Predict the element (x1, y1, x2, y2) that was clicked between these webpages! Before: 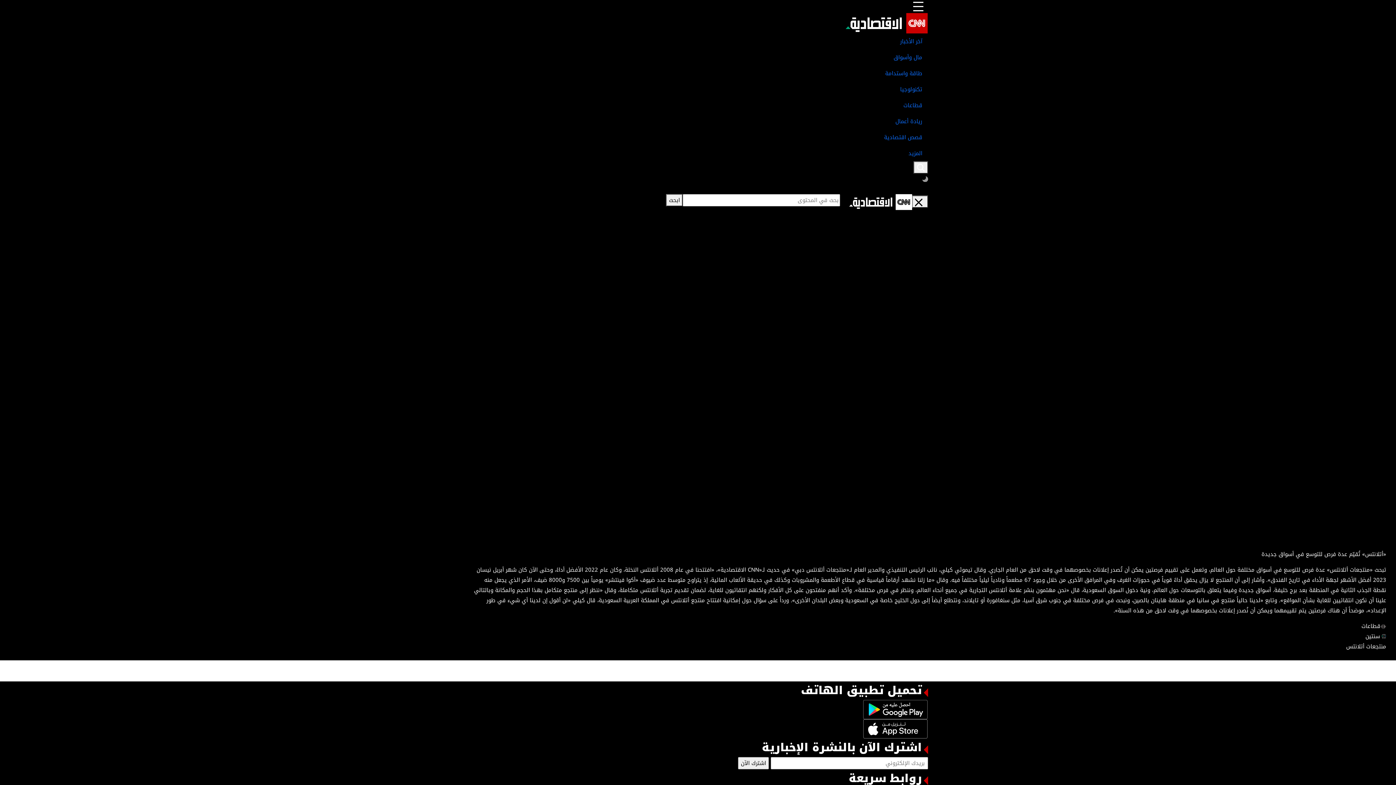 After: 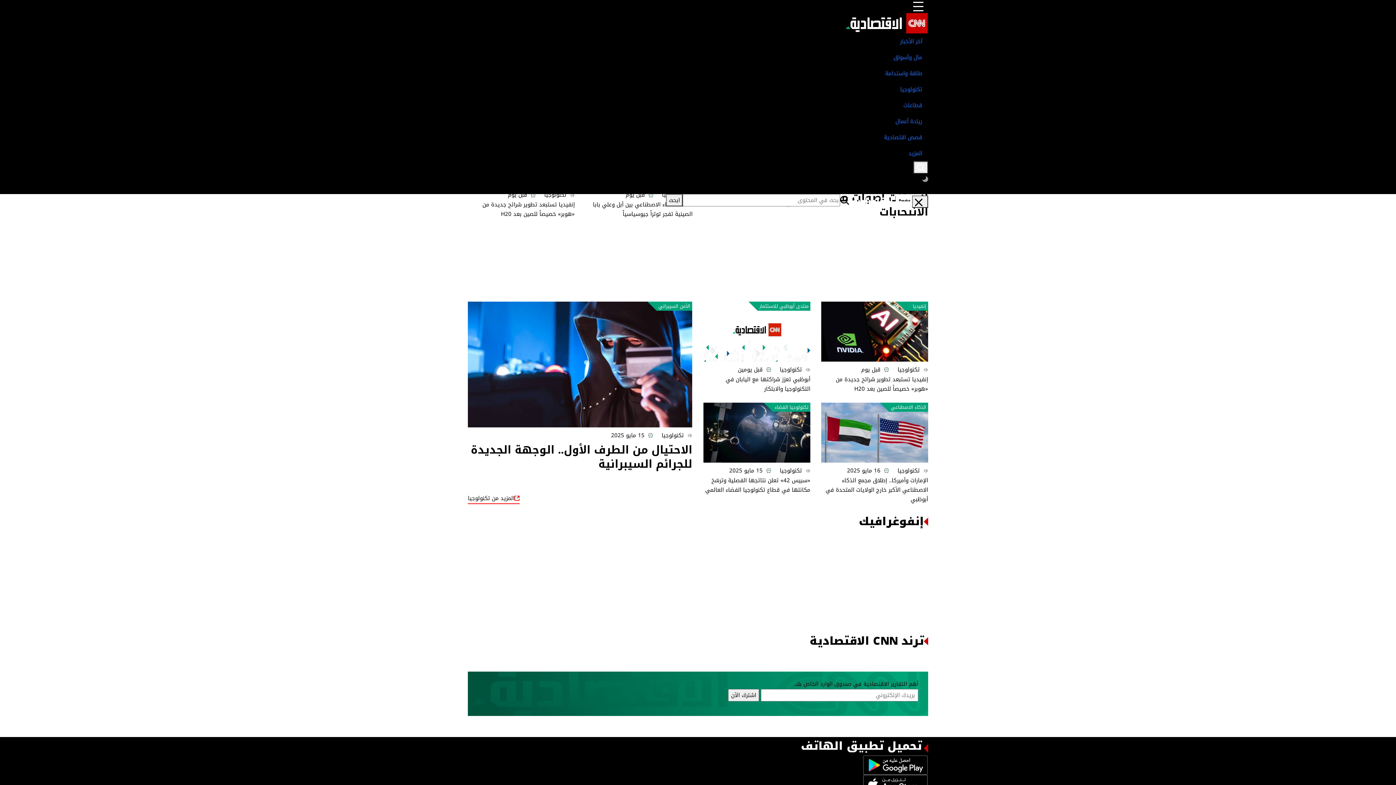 Action: label: تكنولوجيا bbox: (468, 81, 928, 97)